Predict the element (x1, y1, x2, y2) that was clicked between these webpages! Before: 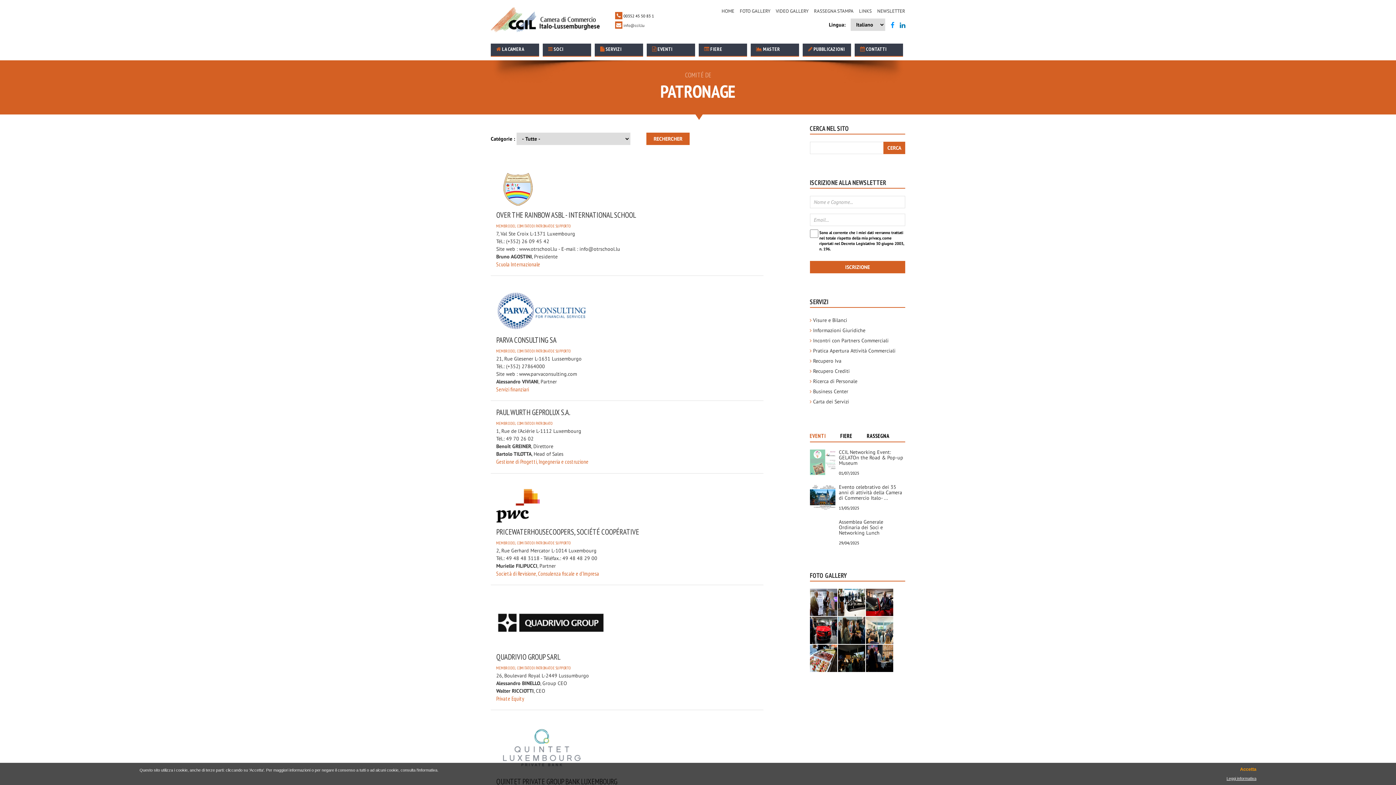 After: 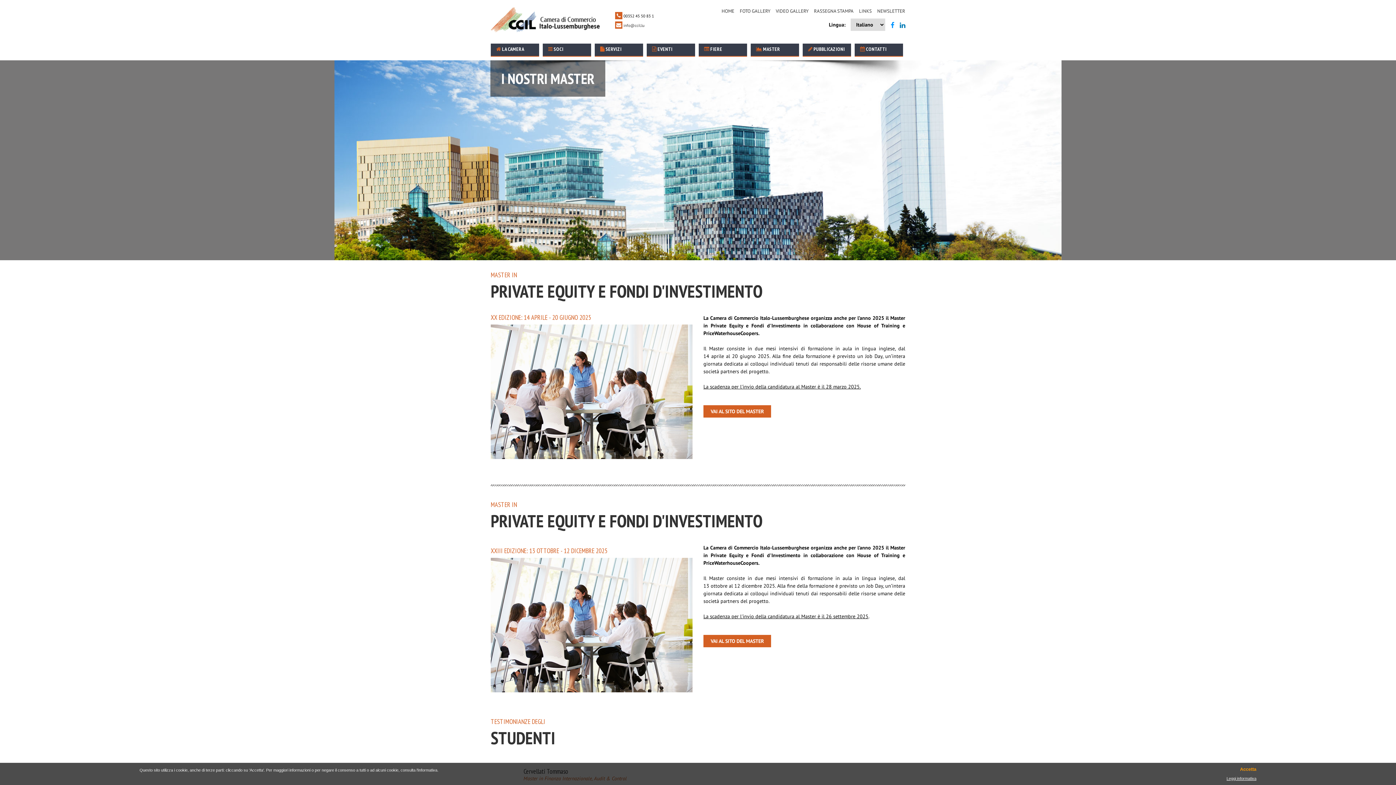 Action: label:  MASTER bbox: (750, 43, 799, 56)